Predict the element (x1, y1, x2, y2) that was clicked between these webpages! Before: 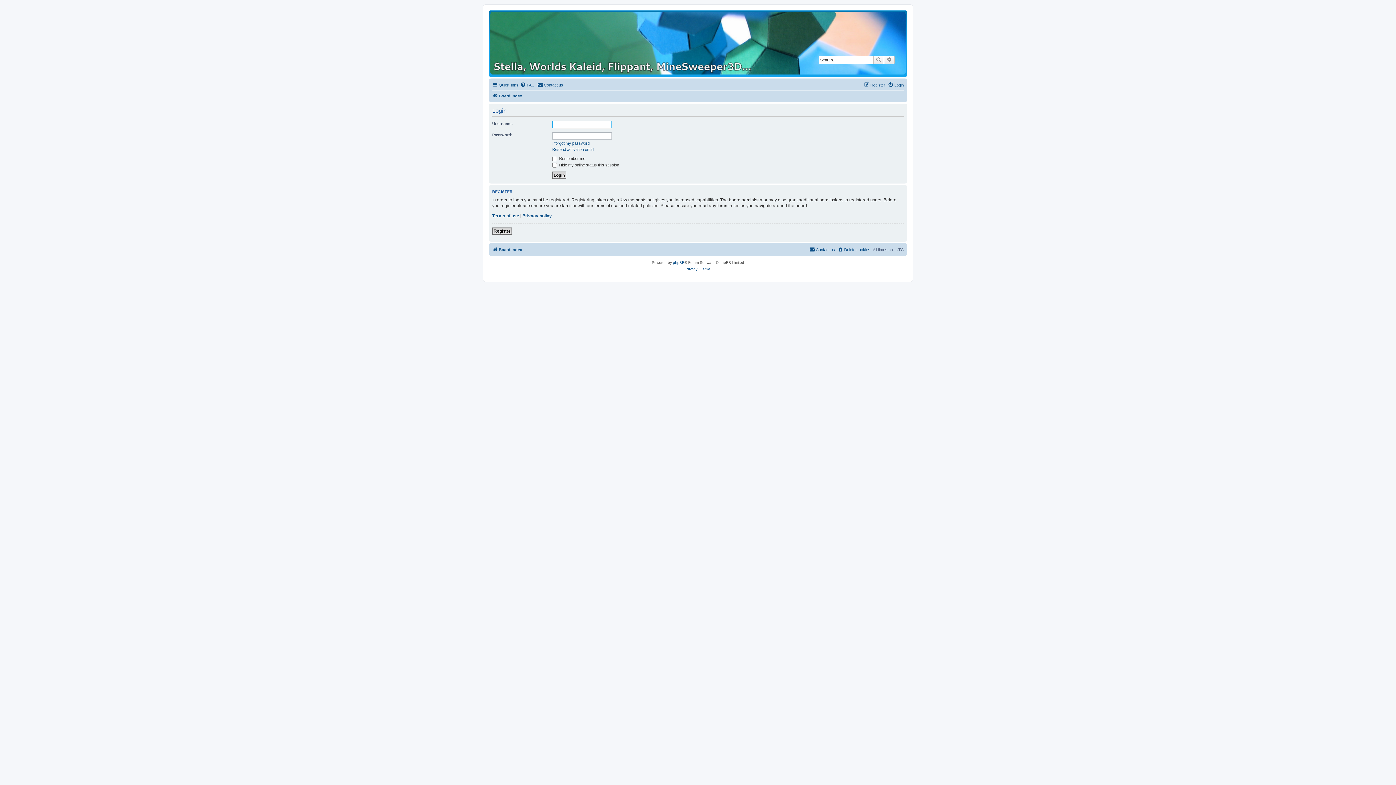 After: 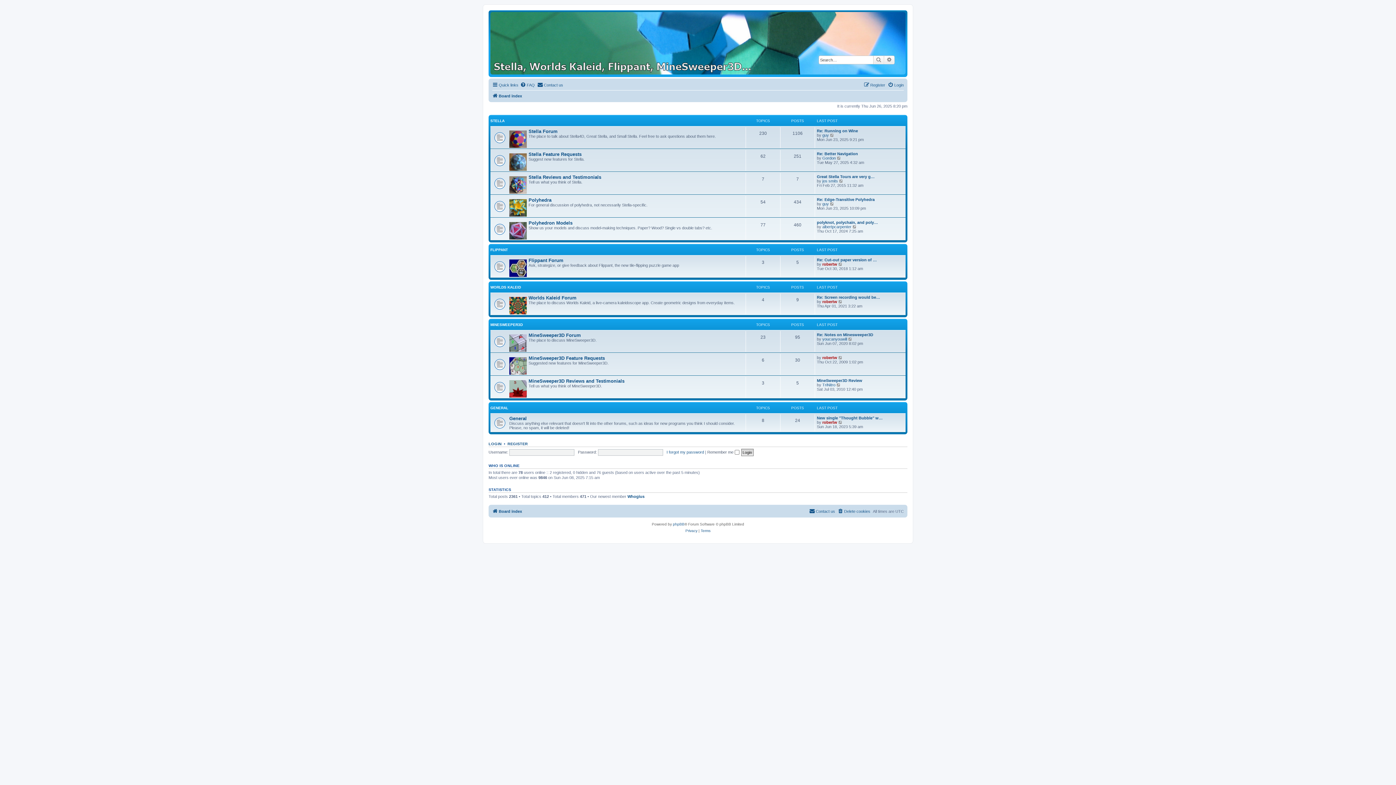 Action: bbox: (492, 91, 522, 100) label: Board index